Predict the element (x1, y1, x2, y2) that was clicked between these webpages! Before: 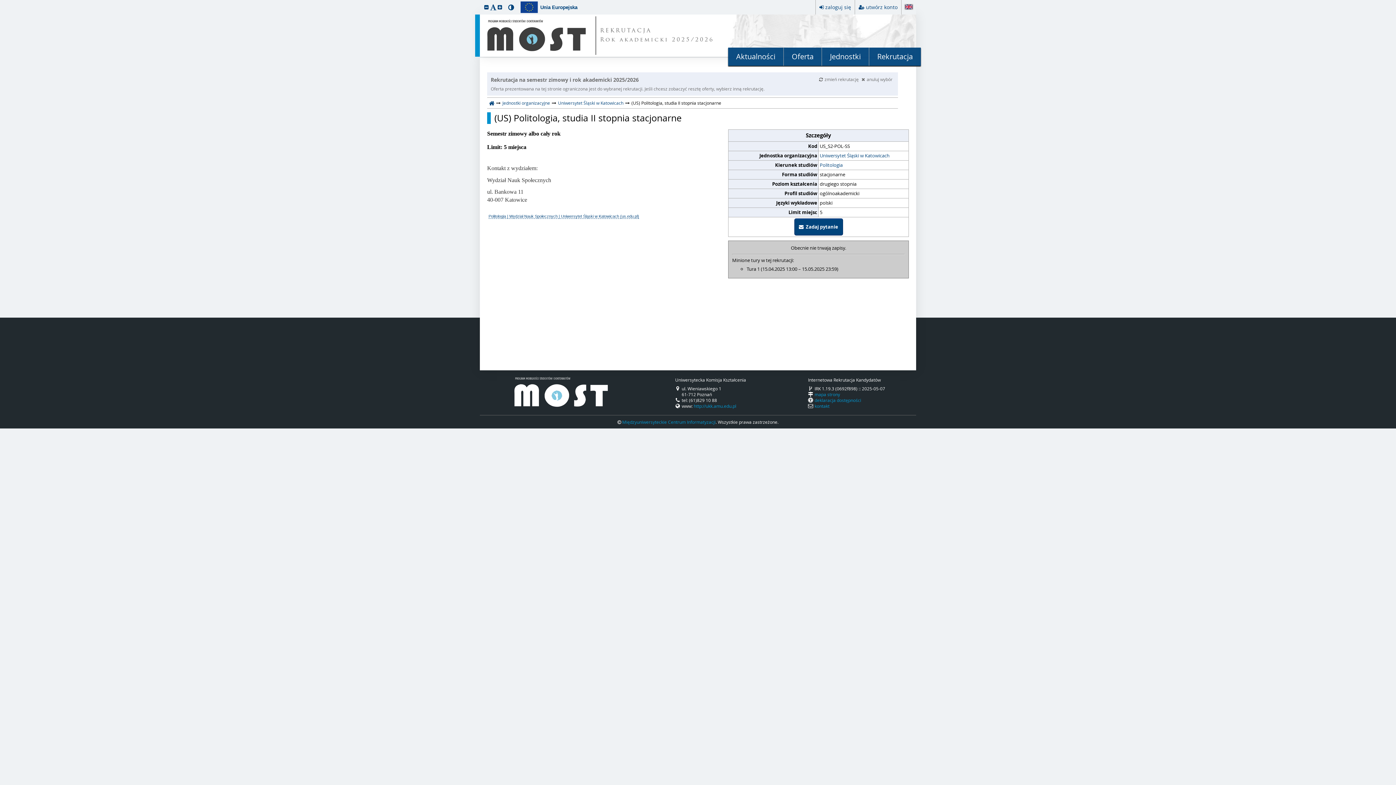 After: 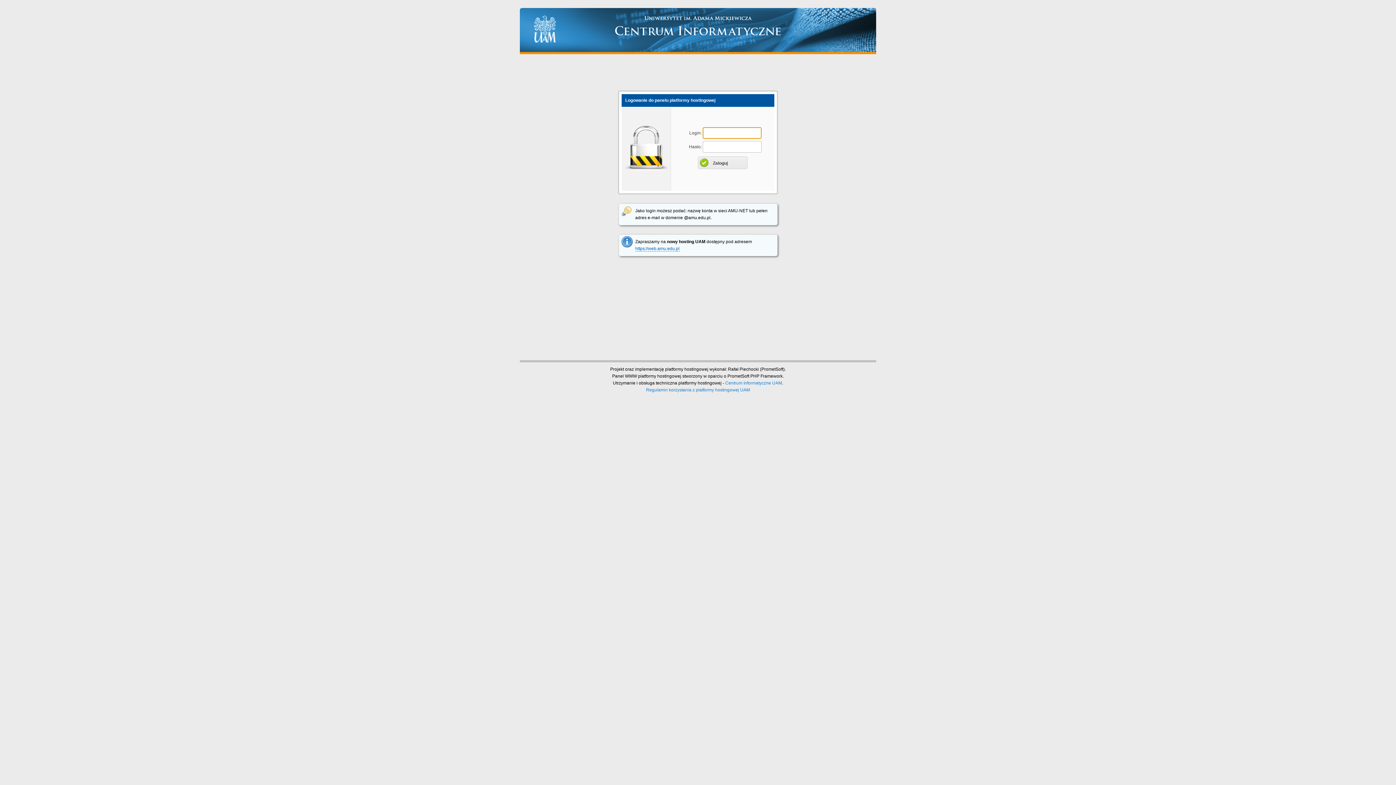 Action: label: http://ukk.amu.edu.pl bbox: (693, 403, 736, 408)